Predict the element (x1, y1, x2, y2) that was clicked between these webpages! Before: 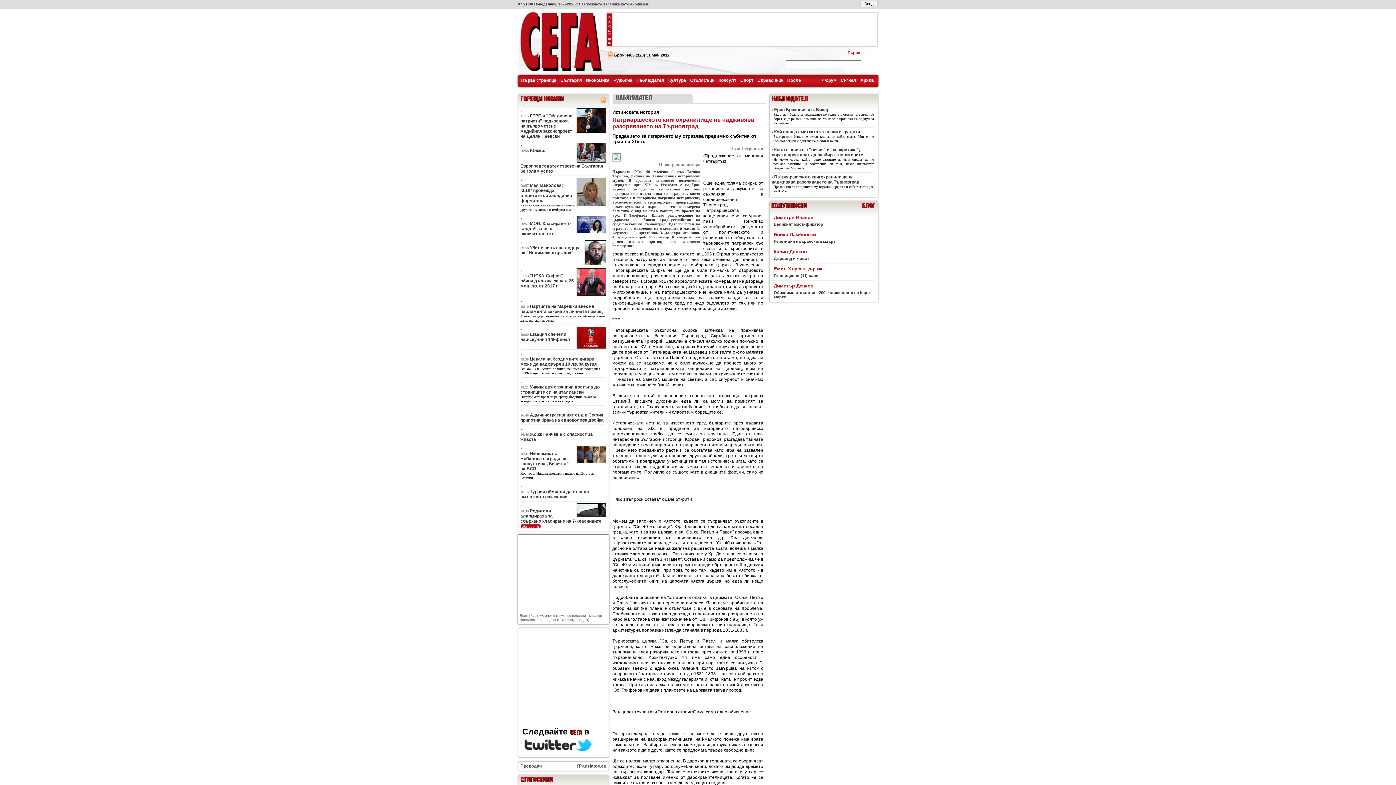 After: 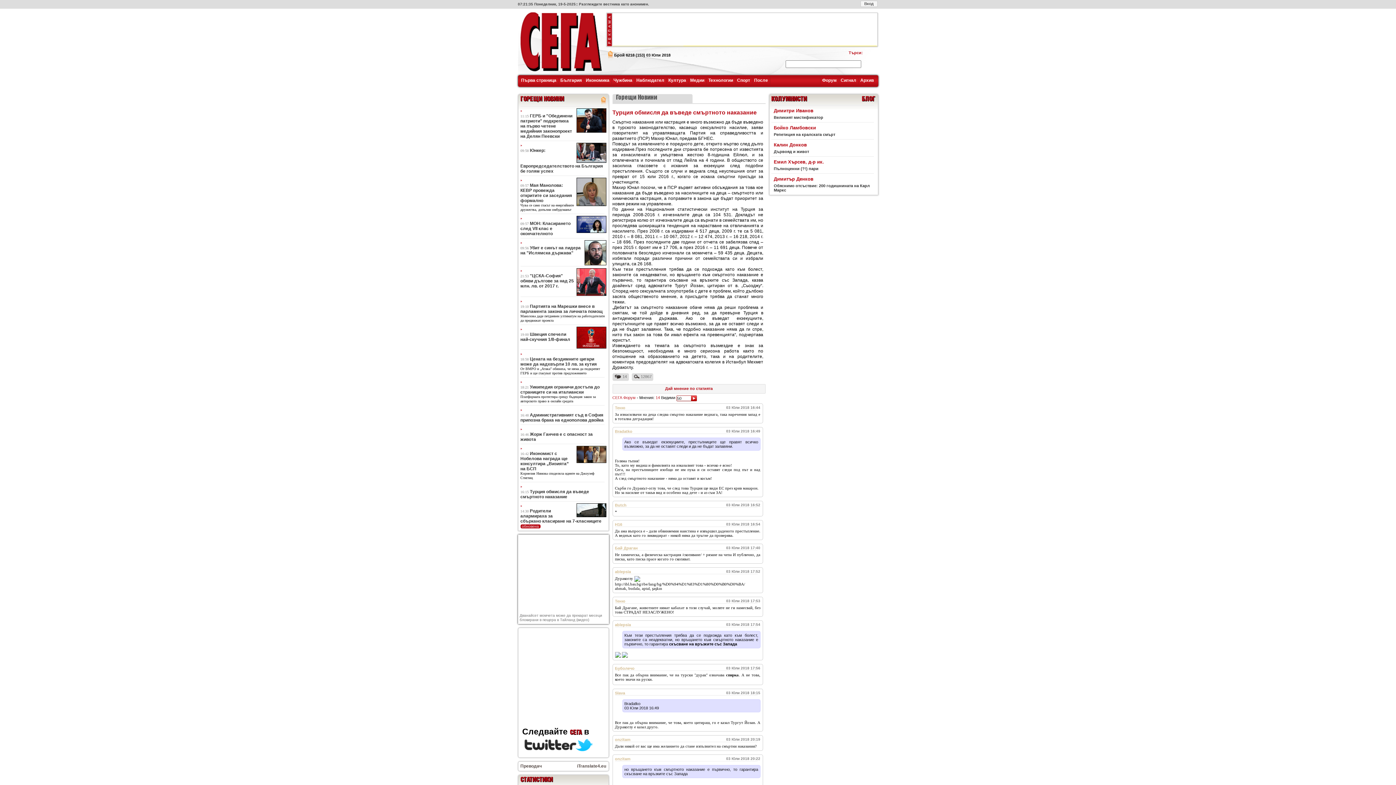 Action: bbox: (520, 489, 589, 499) label: Турция обмисля да въведе смъртното наказание